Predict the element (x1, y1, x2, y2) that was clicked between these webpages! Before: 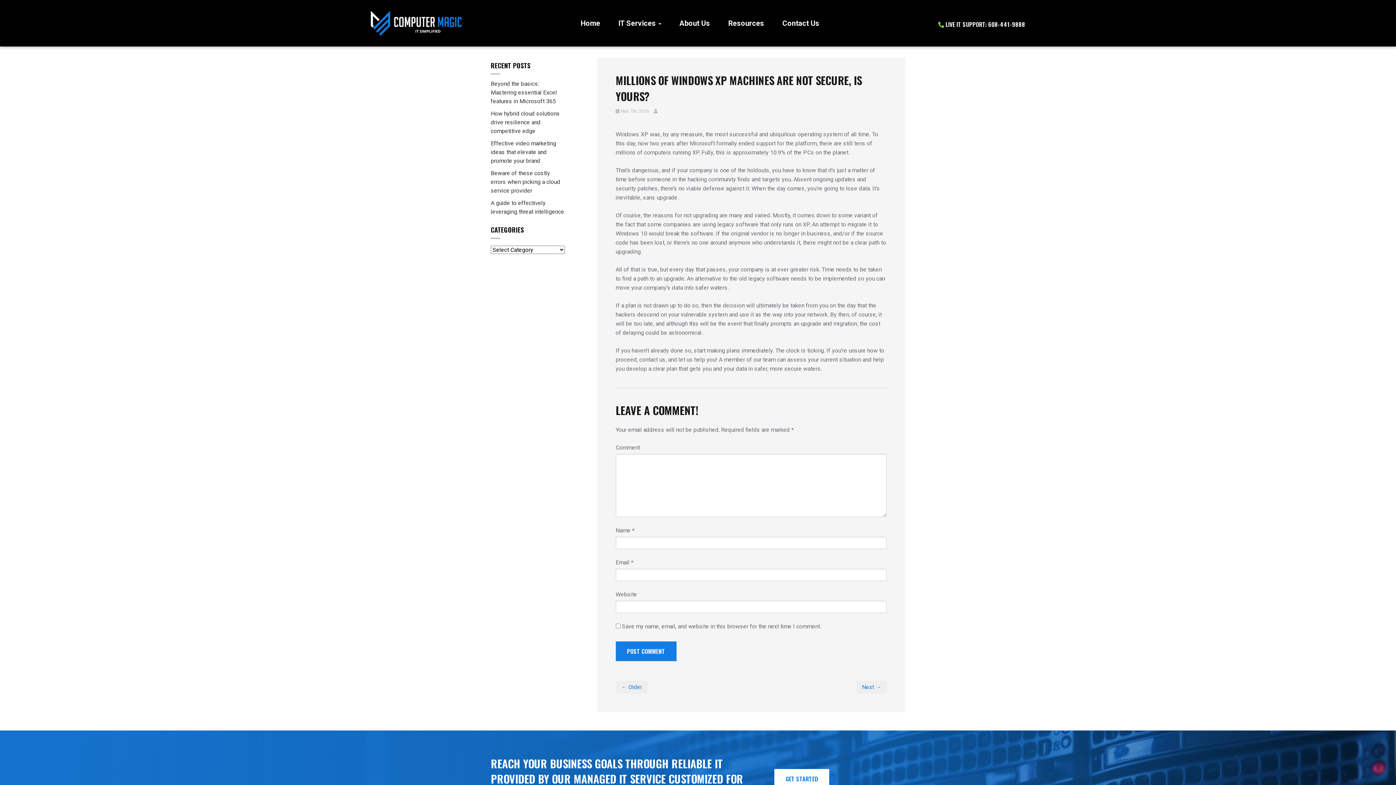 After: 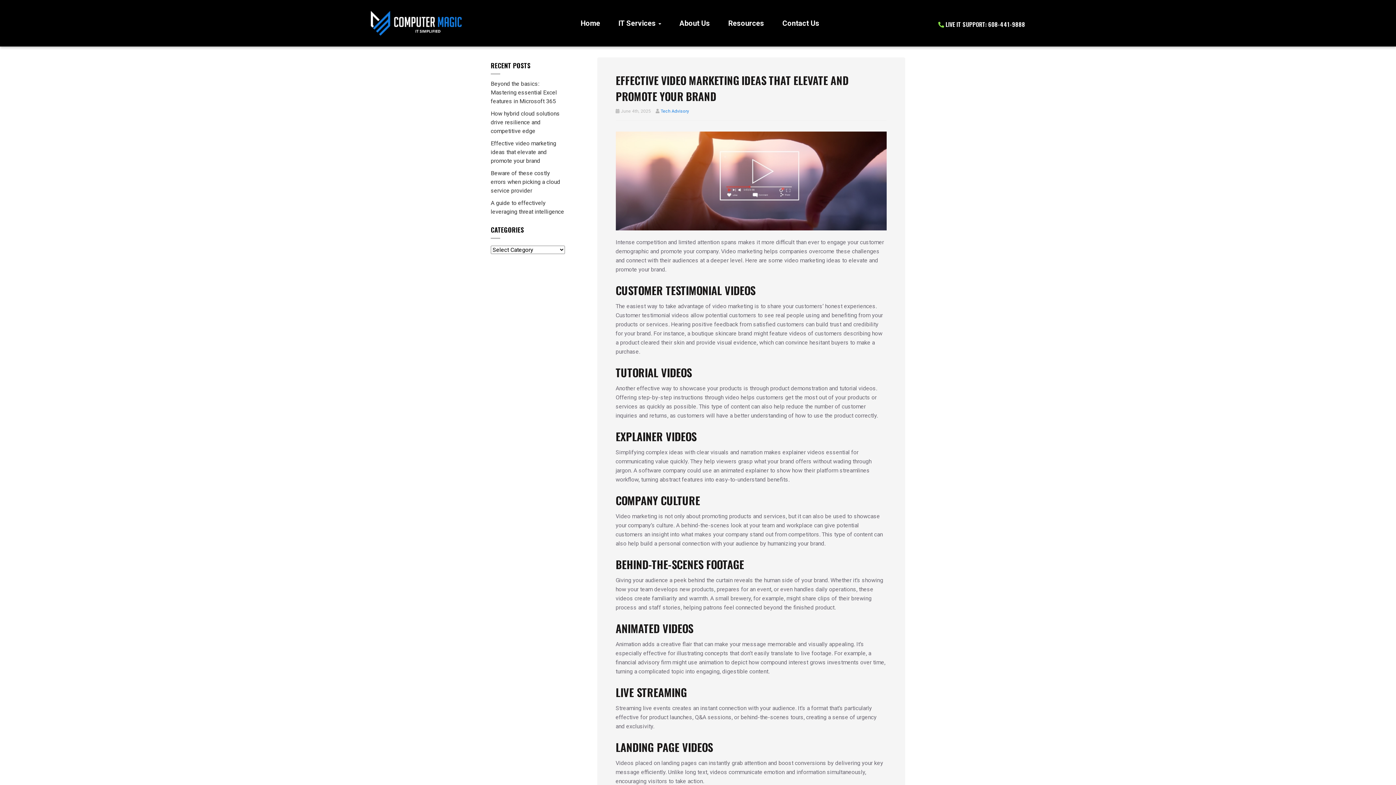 Action: label: Effective video marketing ideas that elevate and promote your brand bbox: (490, 137, 556, 166)